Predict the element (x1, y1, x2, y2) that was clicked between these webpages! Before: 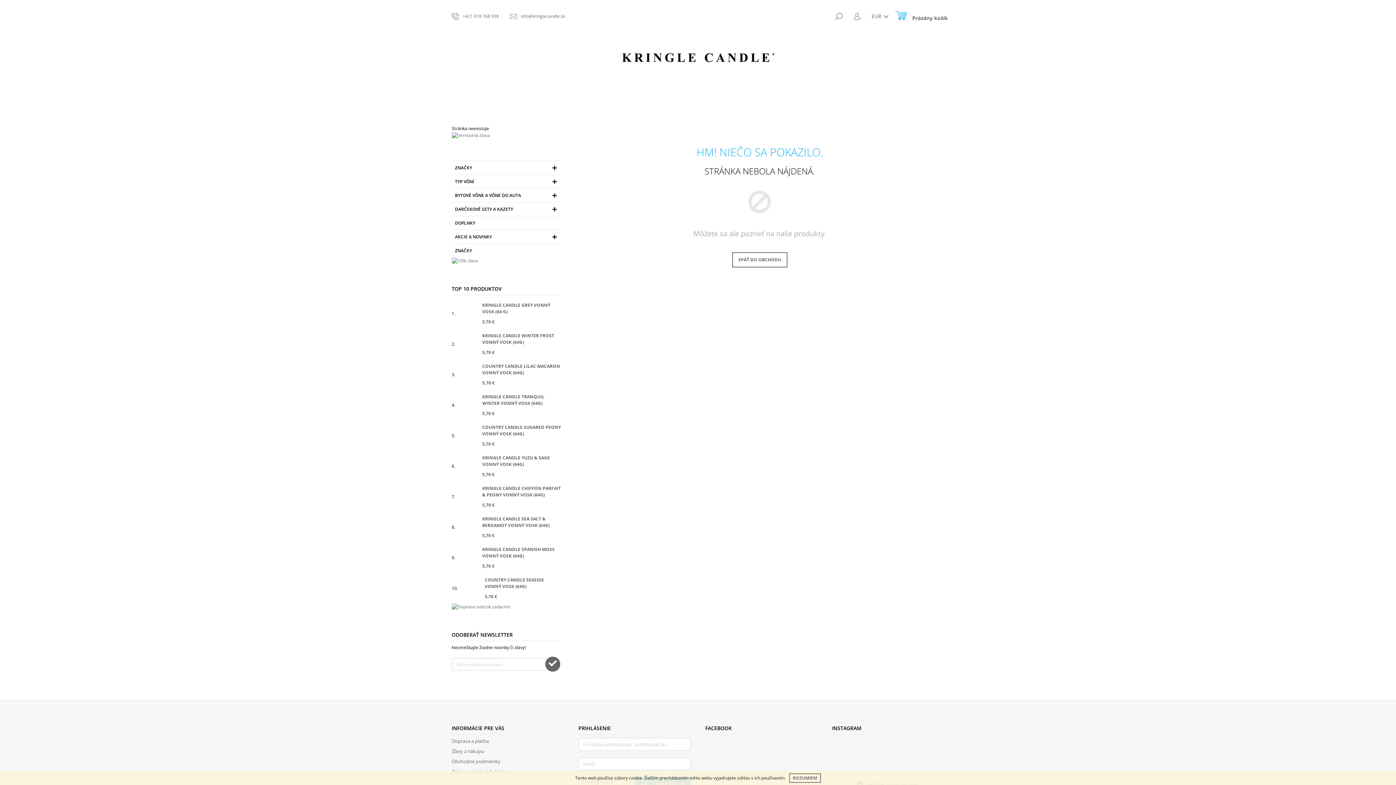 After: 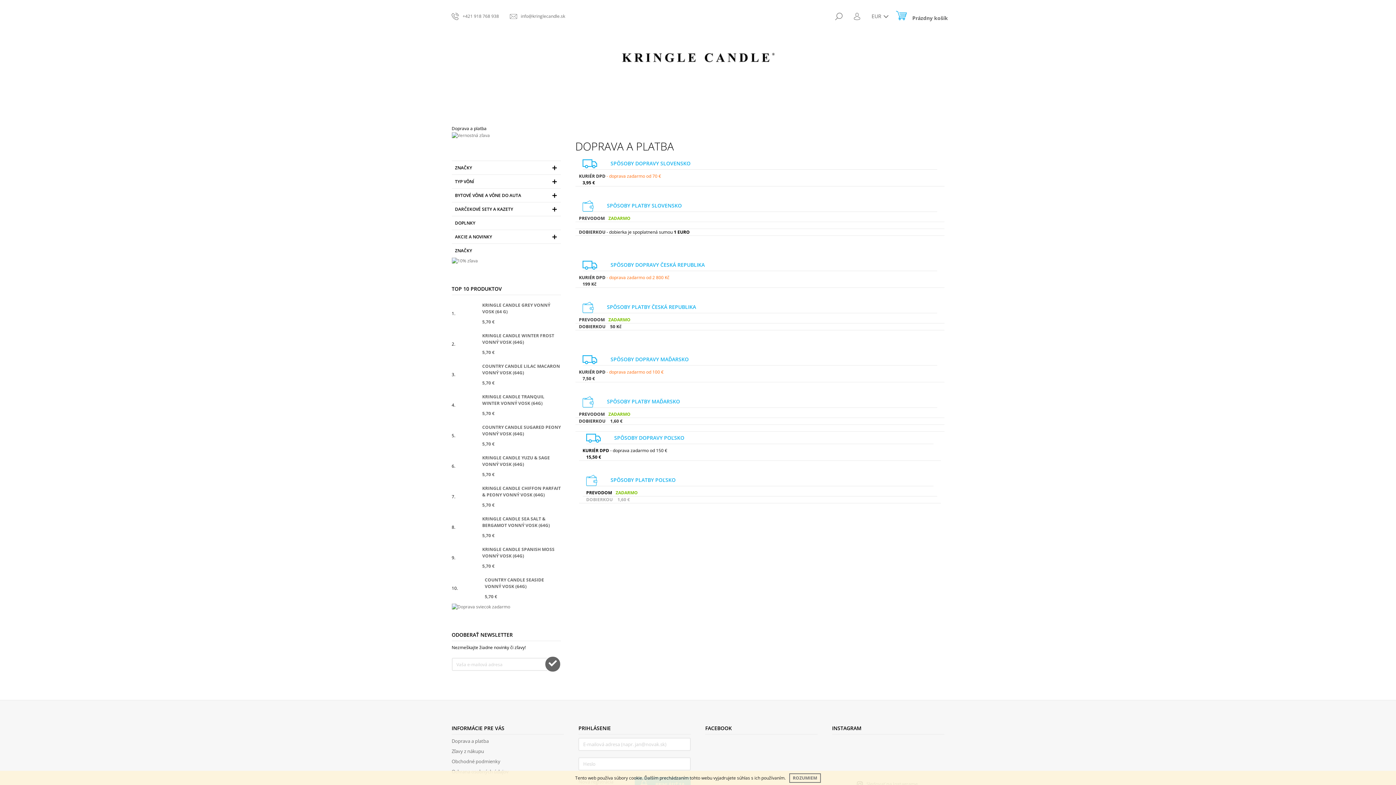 Action: label: Doprava a platba bbox: (451, 738, 488, 744)